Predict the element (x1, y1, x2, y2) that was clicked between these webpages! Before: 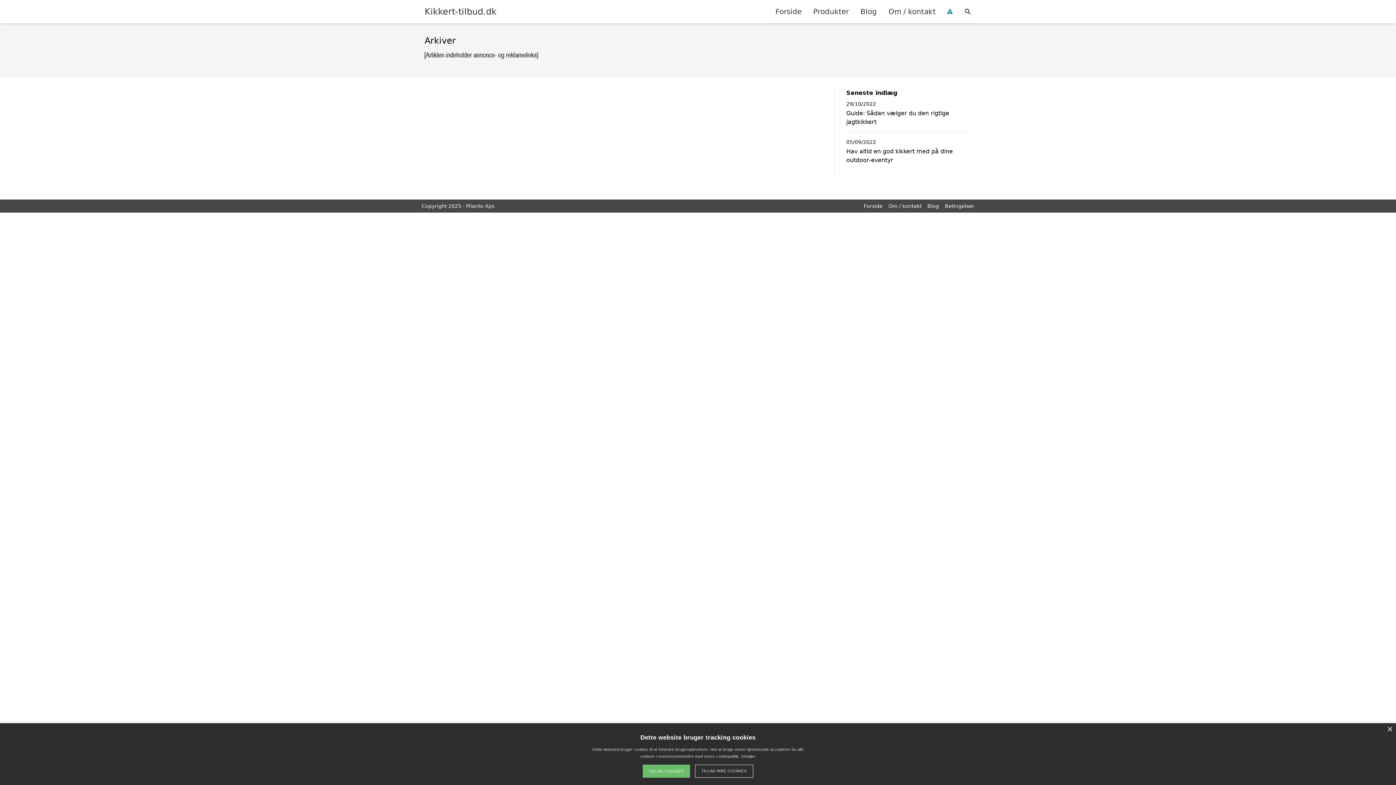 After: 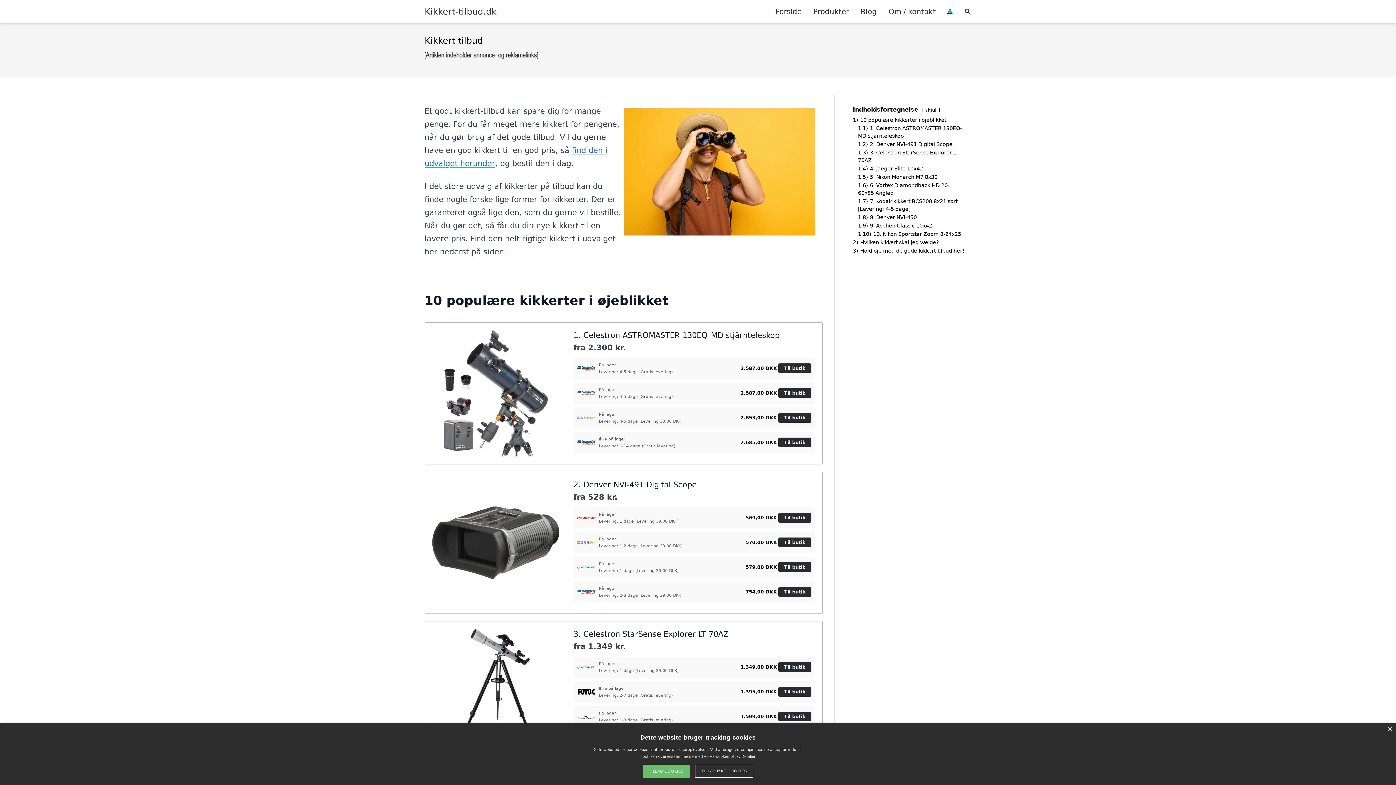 Action: label: Kikkert-tilbud.dk bbox: (424, 5, 496, 17)